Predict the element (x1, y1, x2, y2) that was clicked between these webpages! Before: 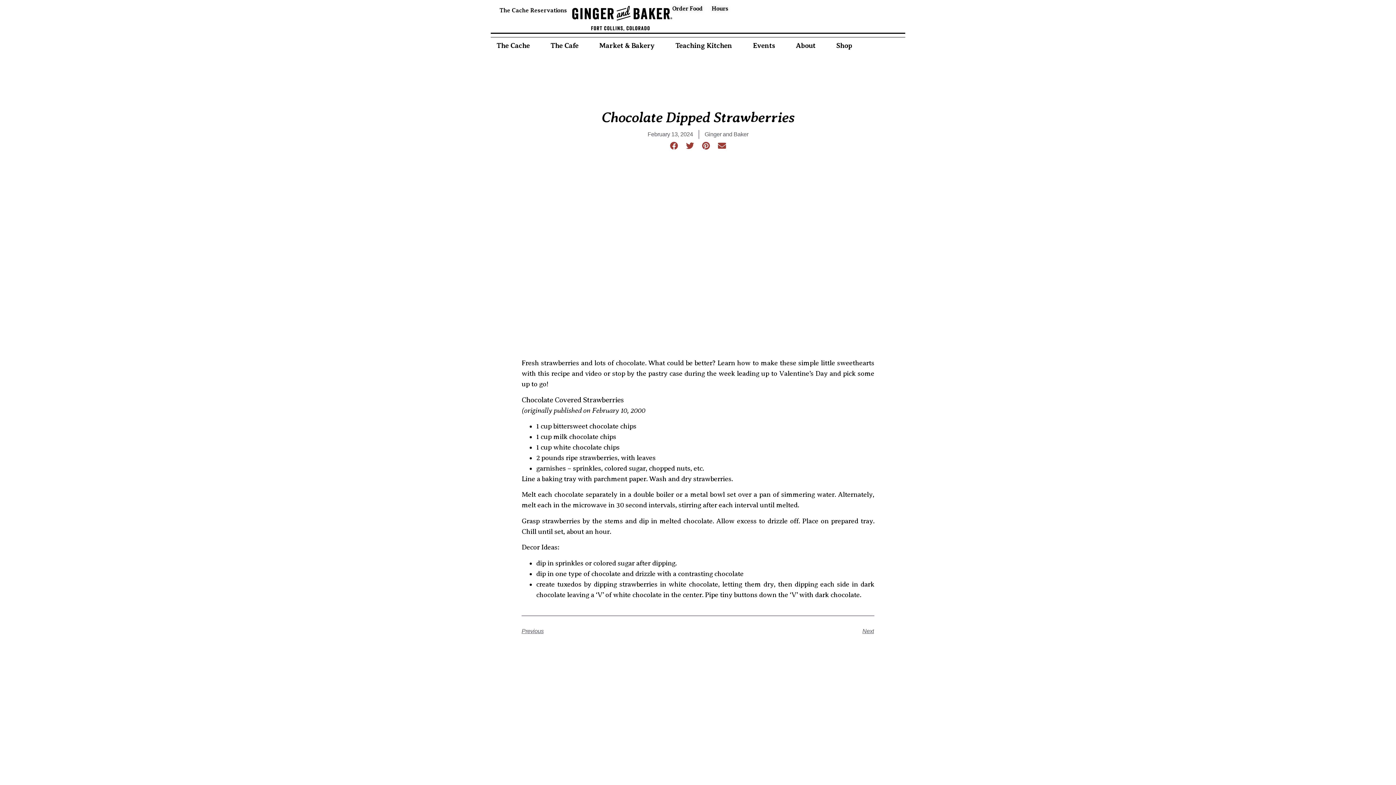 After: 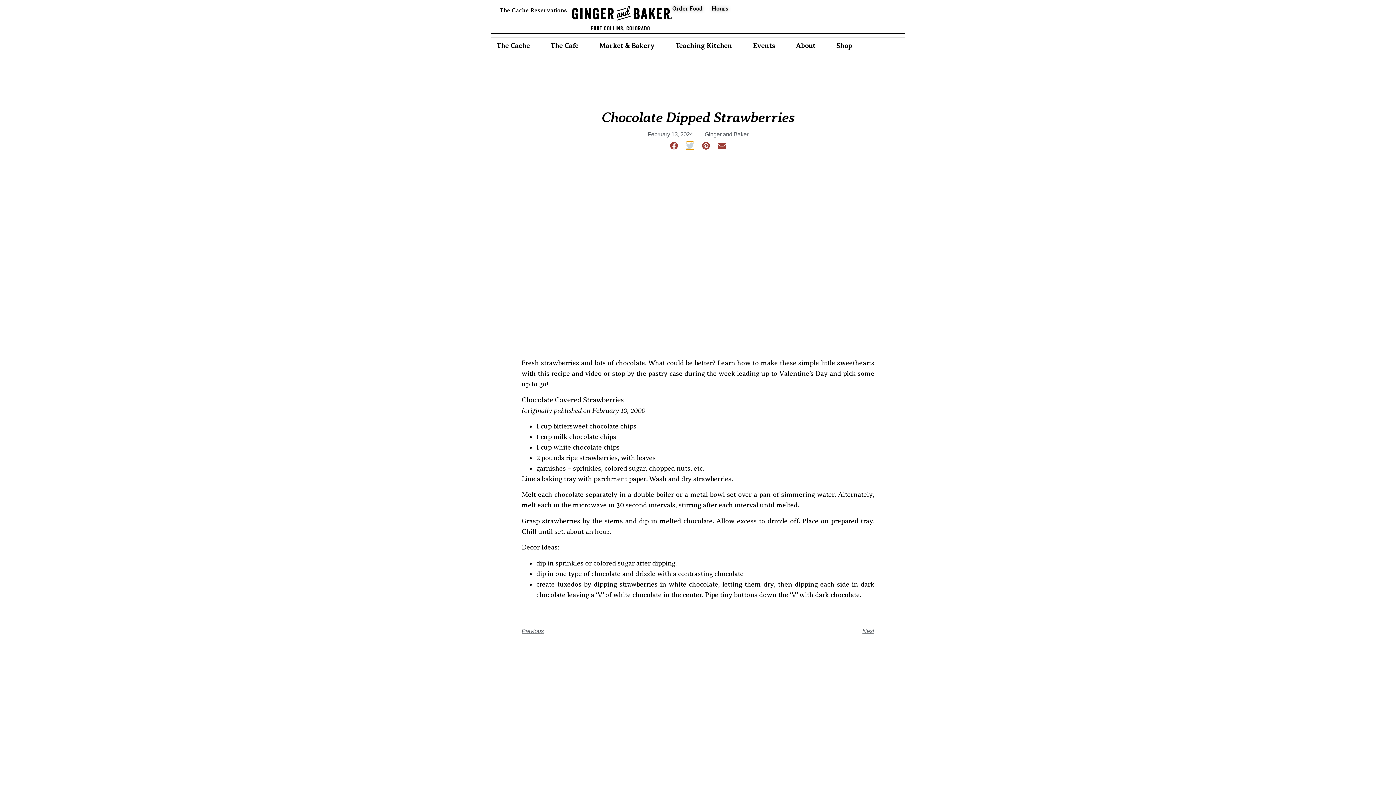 Action: label: Share on twitter bbox: (686, 141, 694, 149)